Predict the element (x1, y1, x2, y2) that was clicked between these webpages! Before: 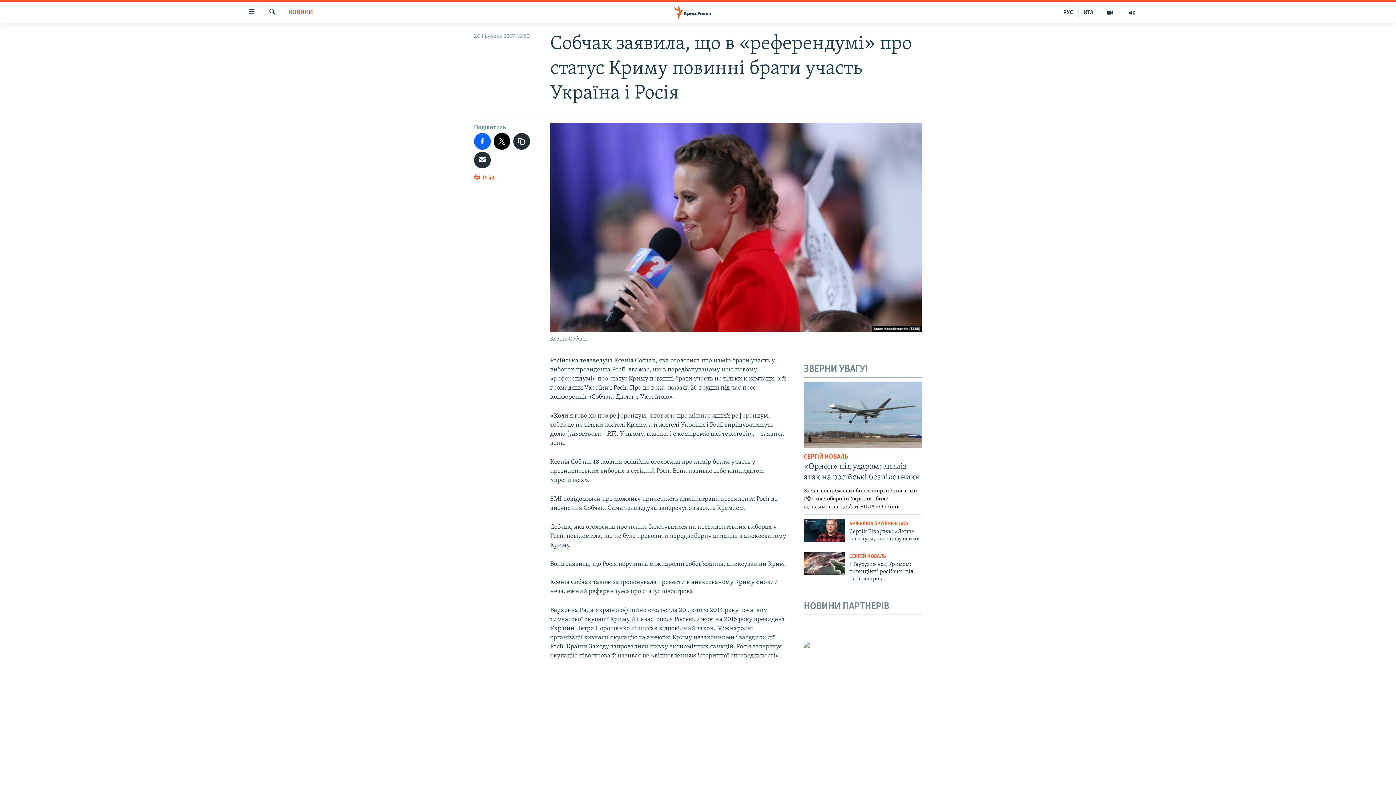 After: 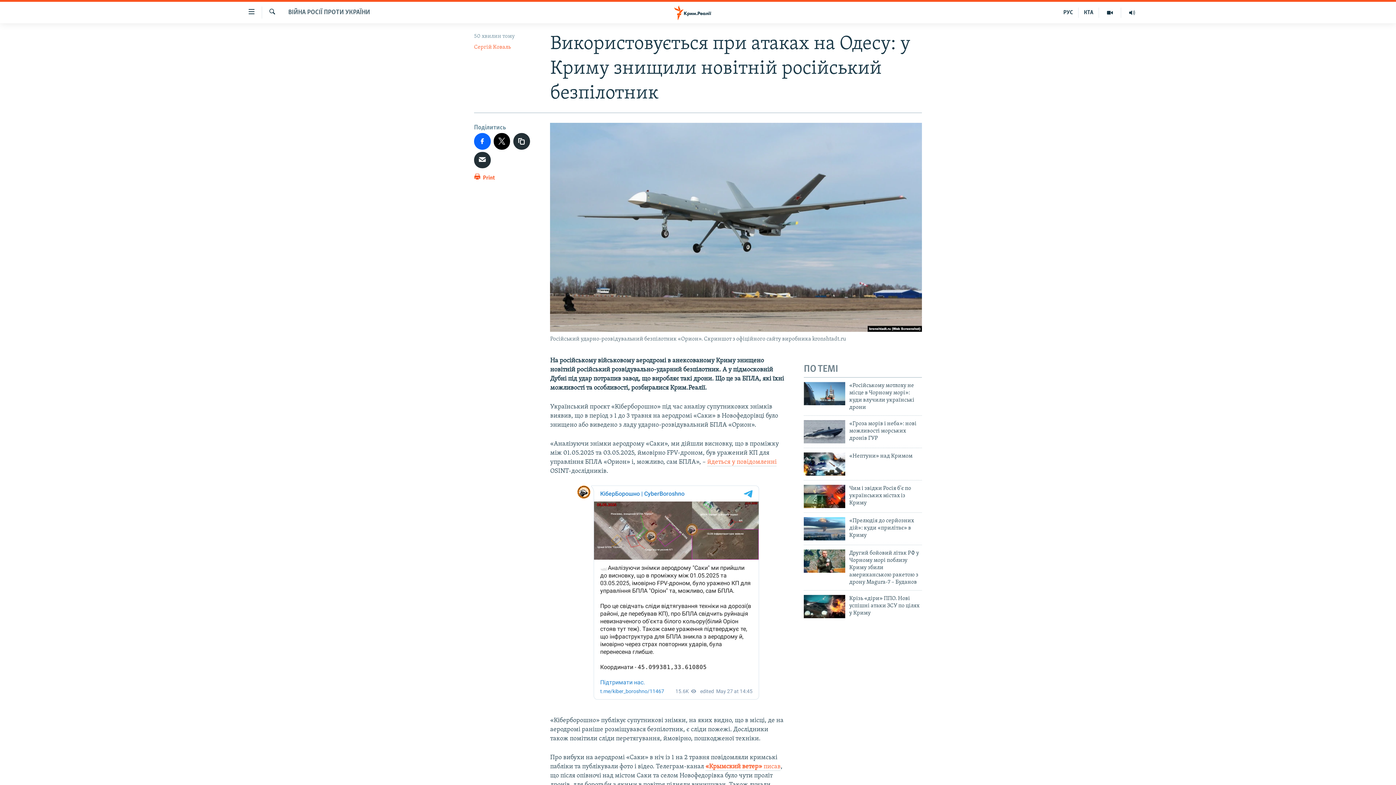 Action: bbox: (804, 382, 922, 448)